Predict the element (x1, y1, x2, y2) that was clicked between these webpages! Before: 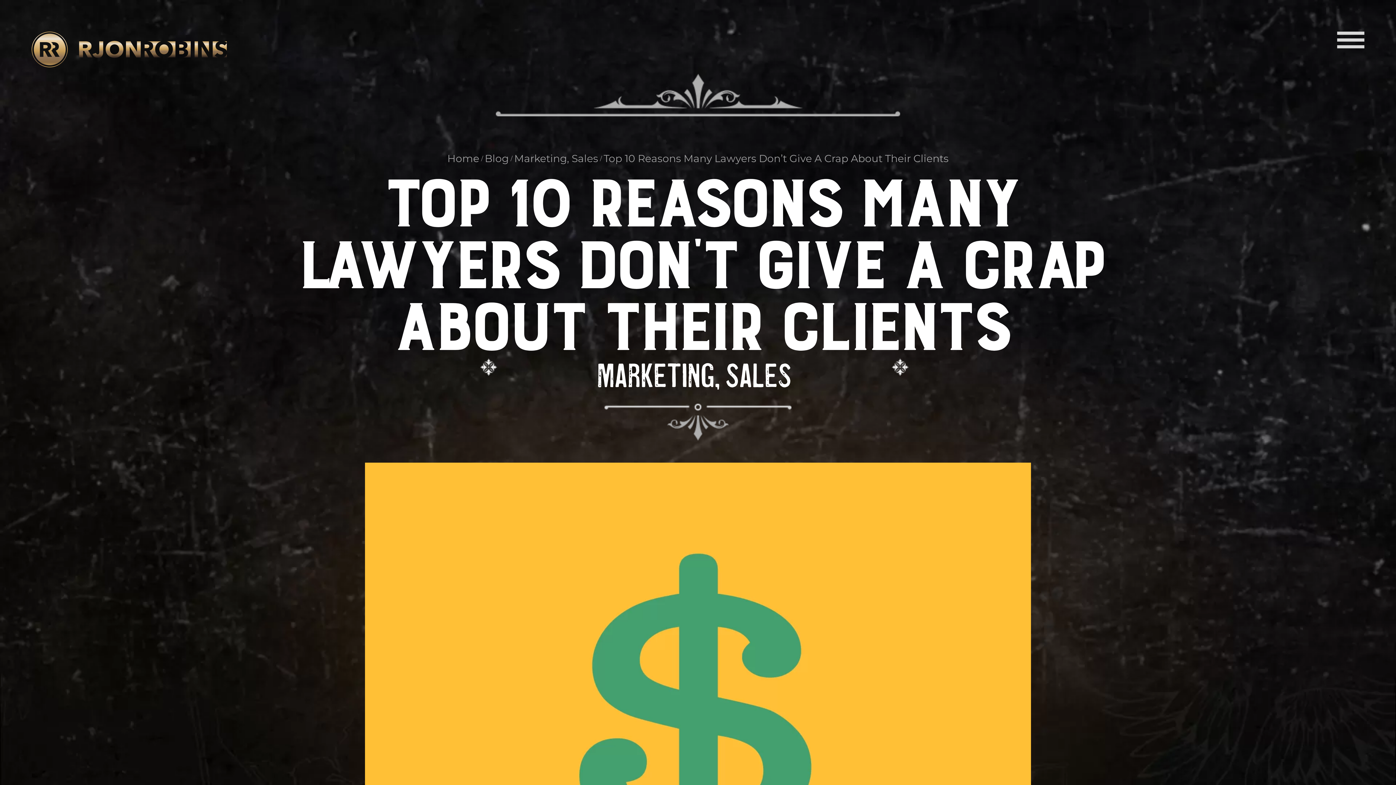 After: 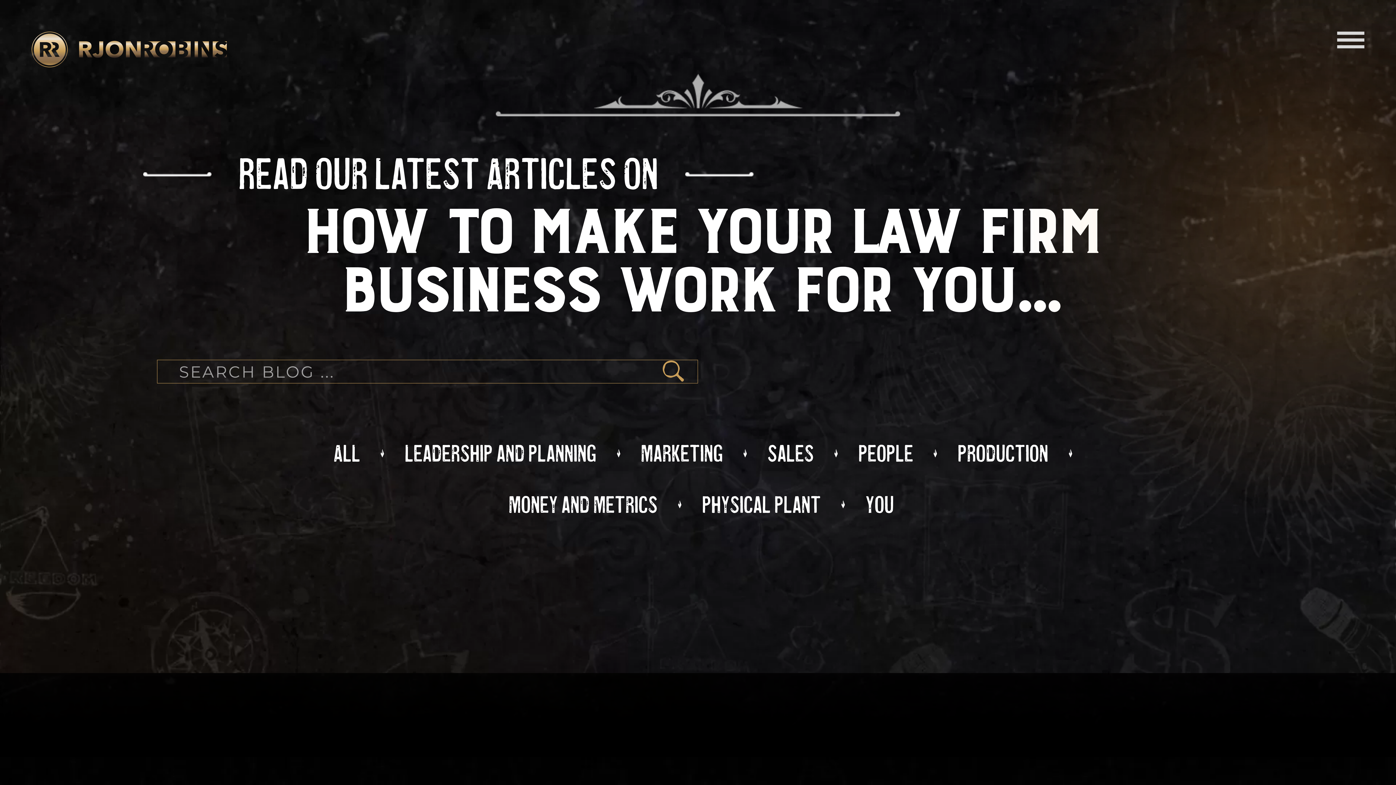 Action: bbox: (725, 356, 791, 395) label: Sales